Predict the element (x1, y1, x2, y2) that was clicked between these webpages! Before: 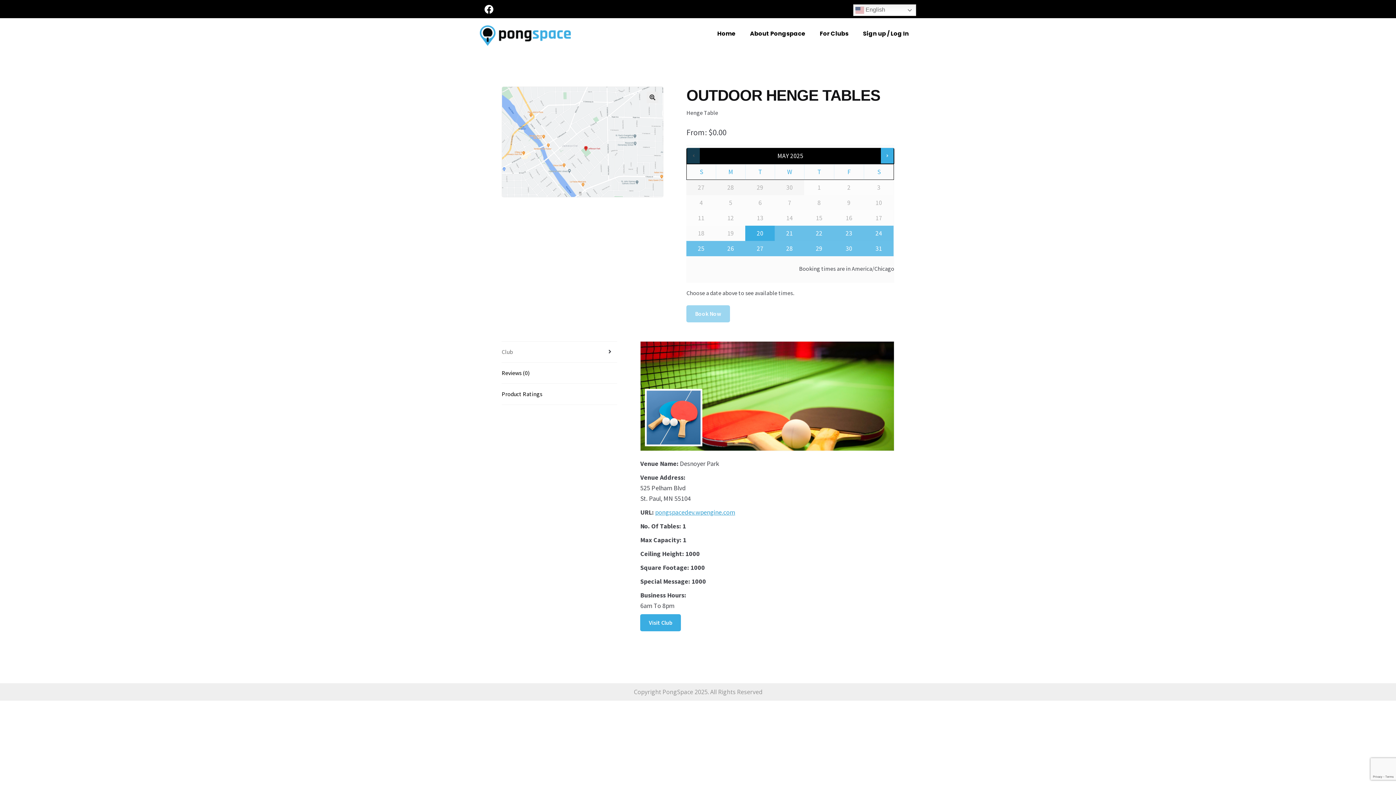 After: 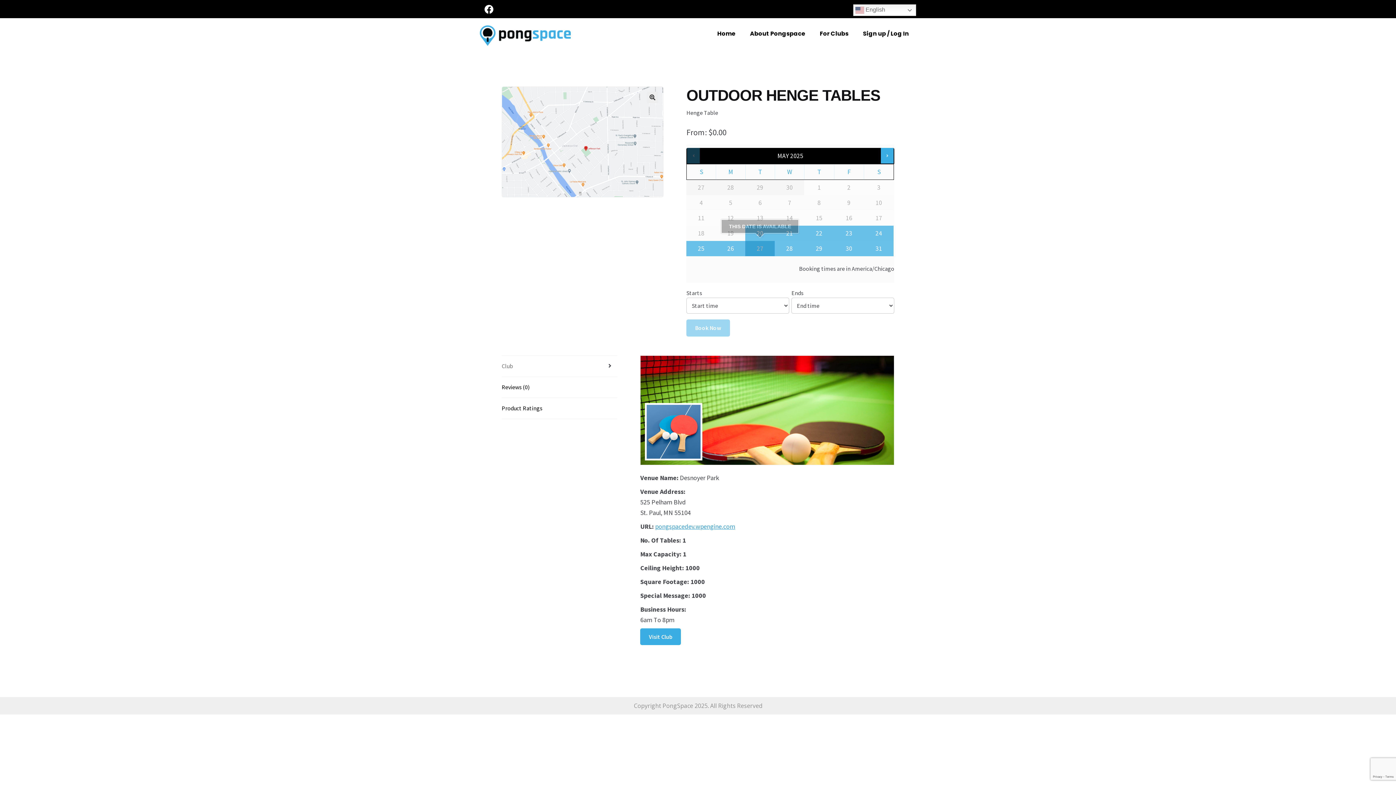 Action: label: 27 bbox: (745, 241, 775, 256)